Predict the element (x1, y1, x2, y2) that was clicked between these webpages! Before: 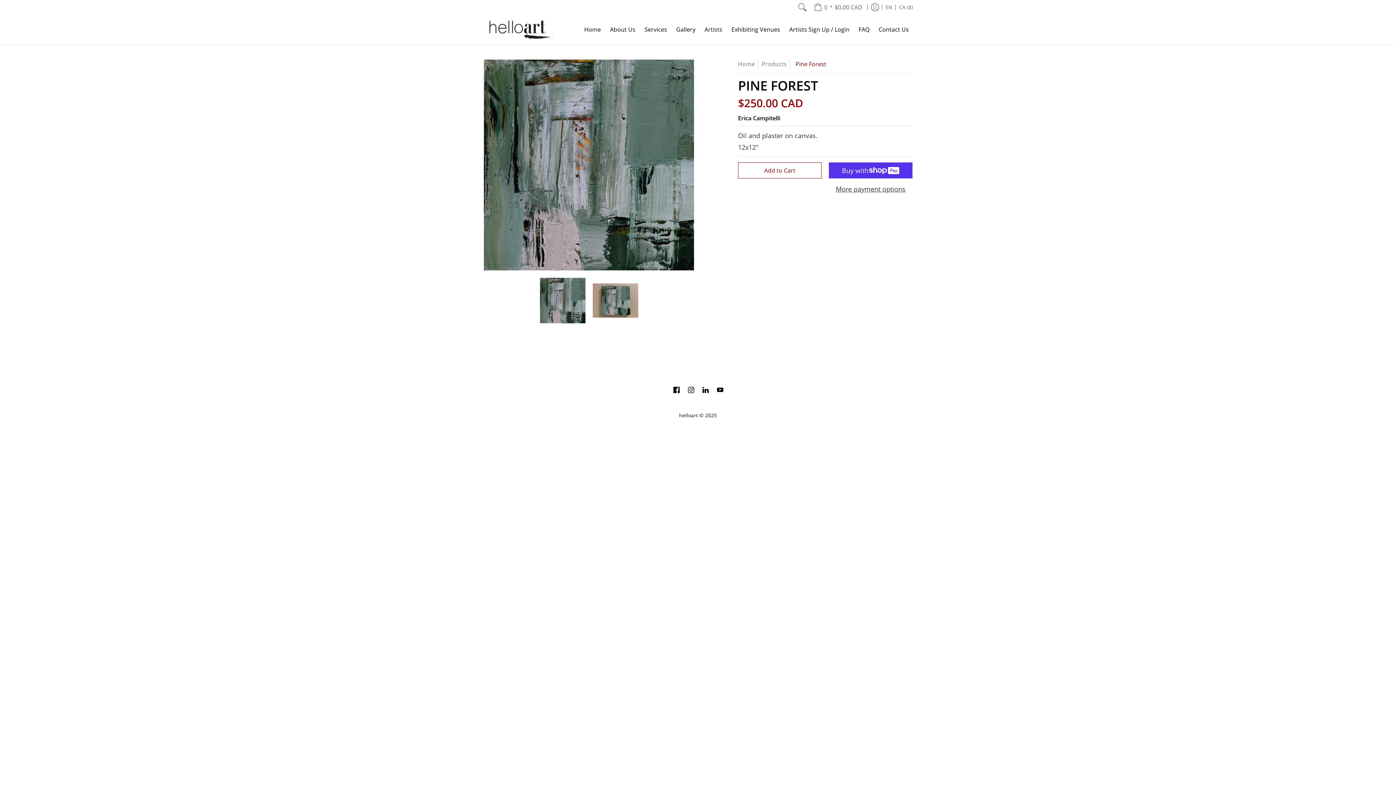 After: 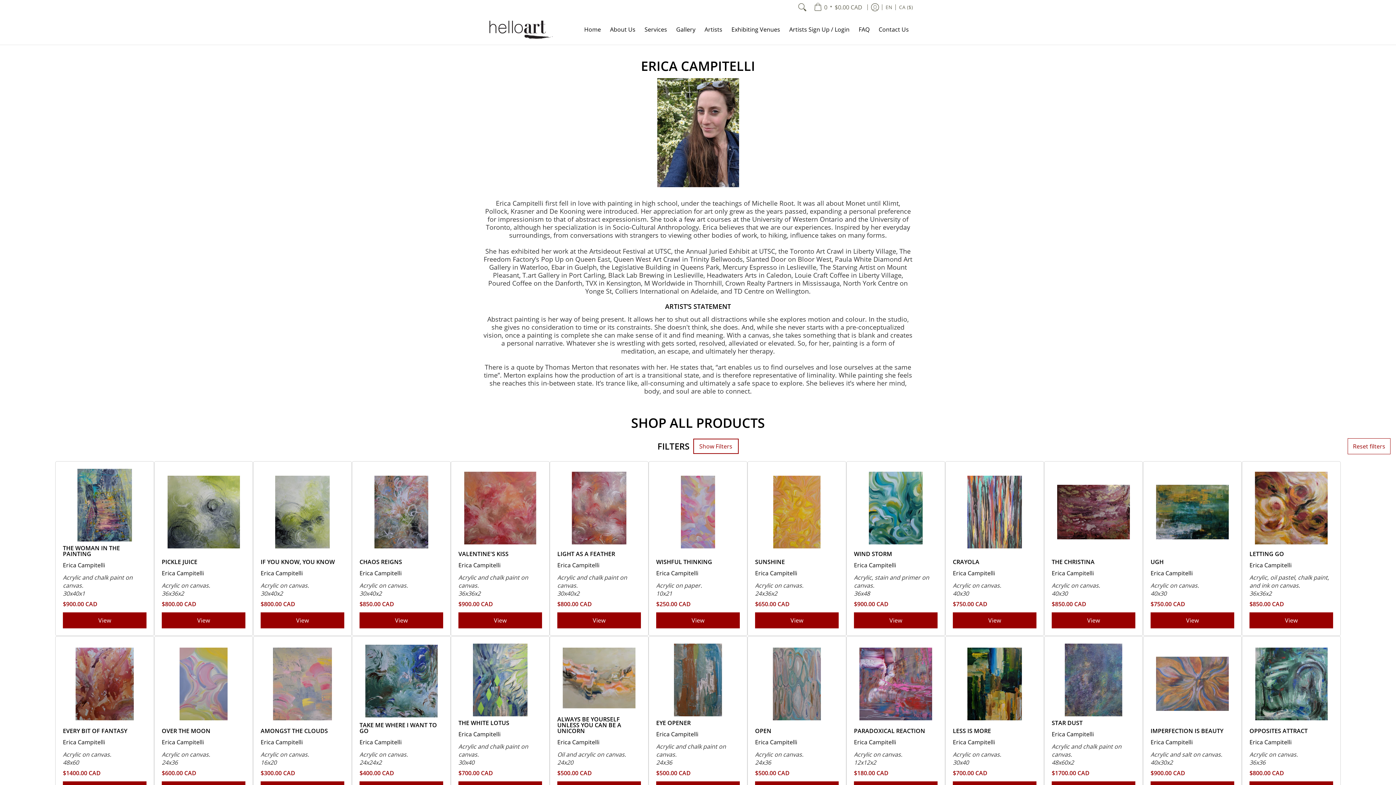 Action: bbox: (738, 114, 780, 122) label: Erica Campitelli